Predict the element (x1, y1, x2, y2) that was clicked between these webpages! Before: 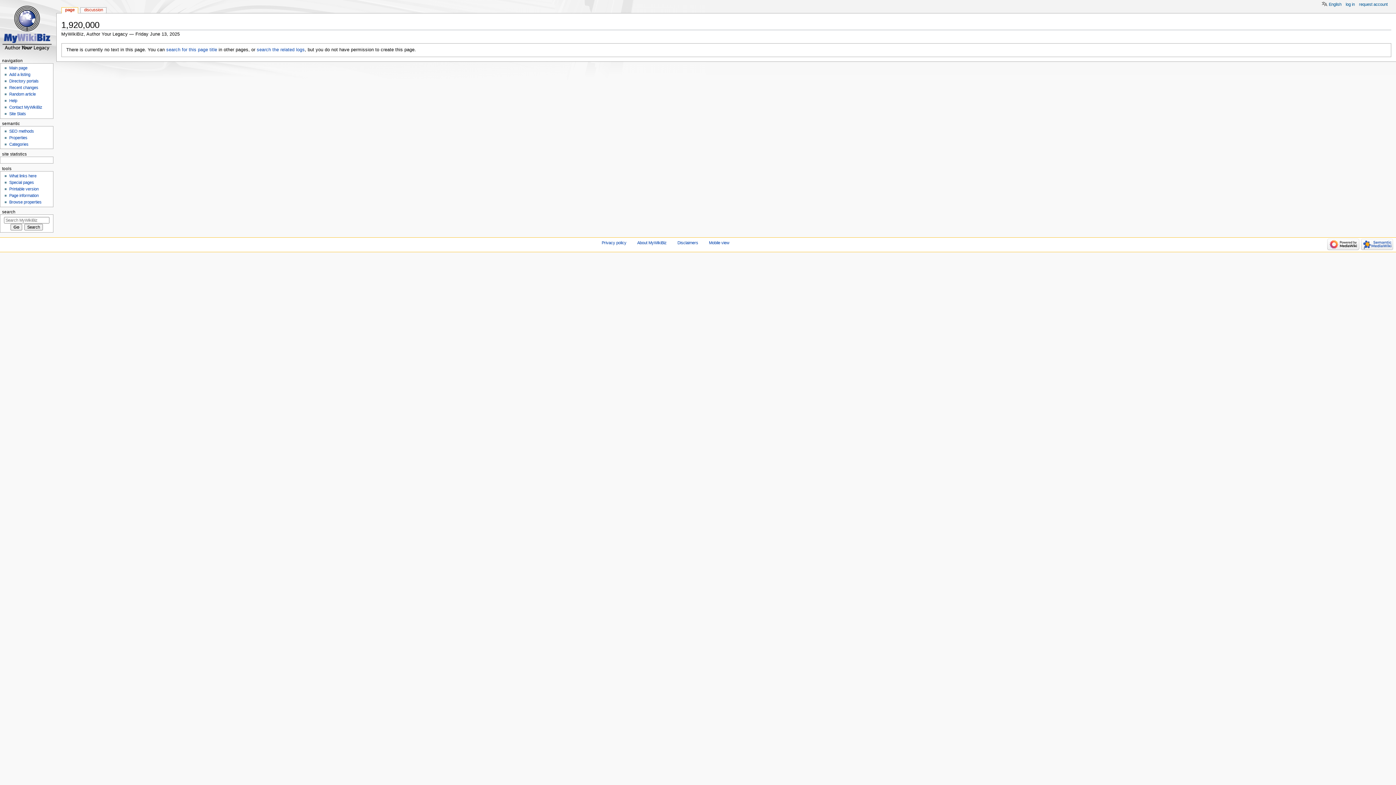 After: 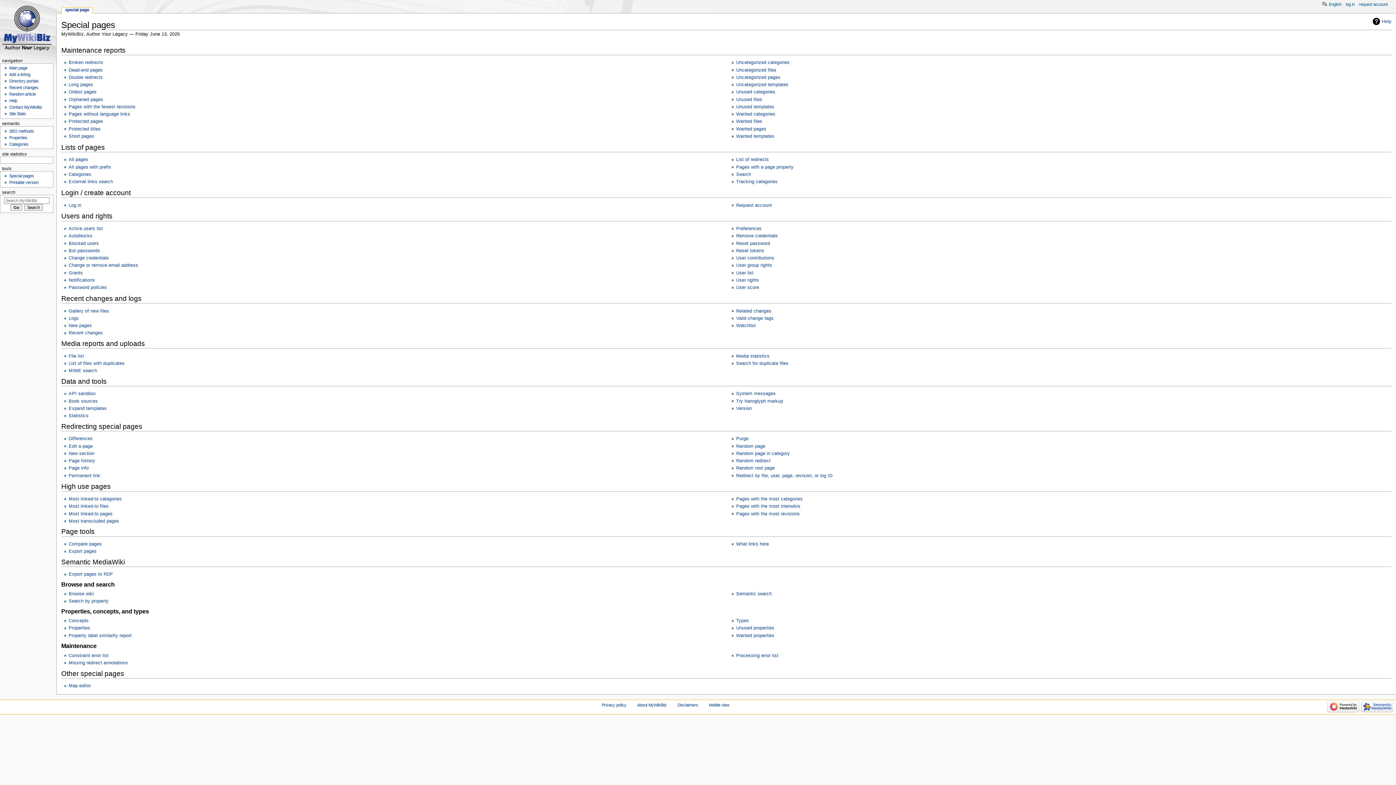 Action: bbox: (9, 180, 33, 184) label: Special pages